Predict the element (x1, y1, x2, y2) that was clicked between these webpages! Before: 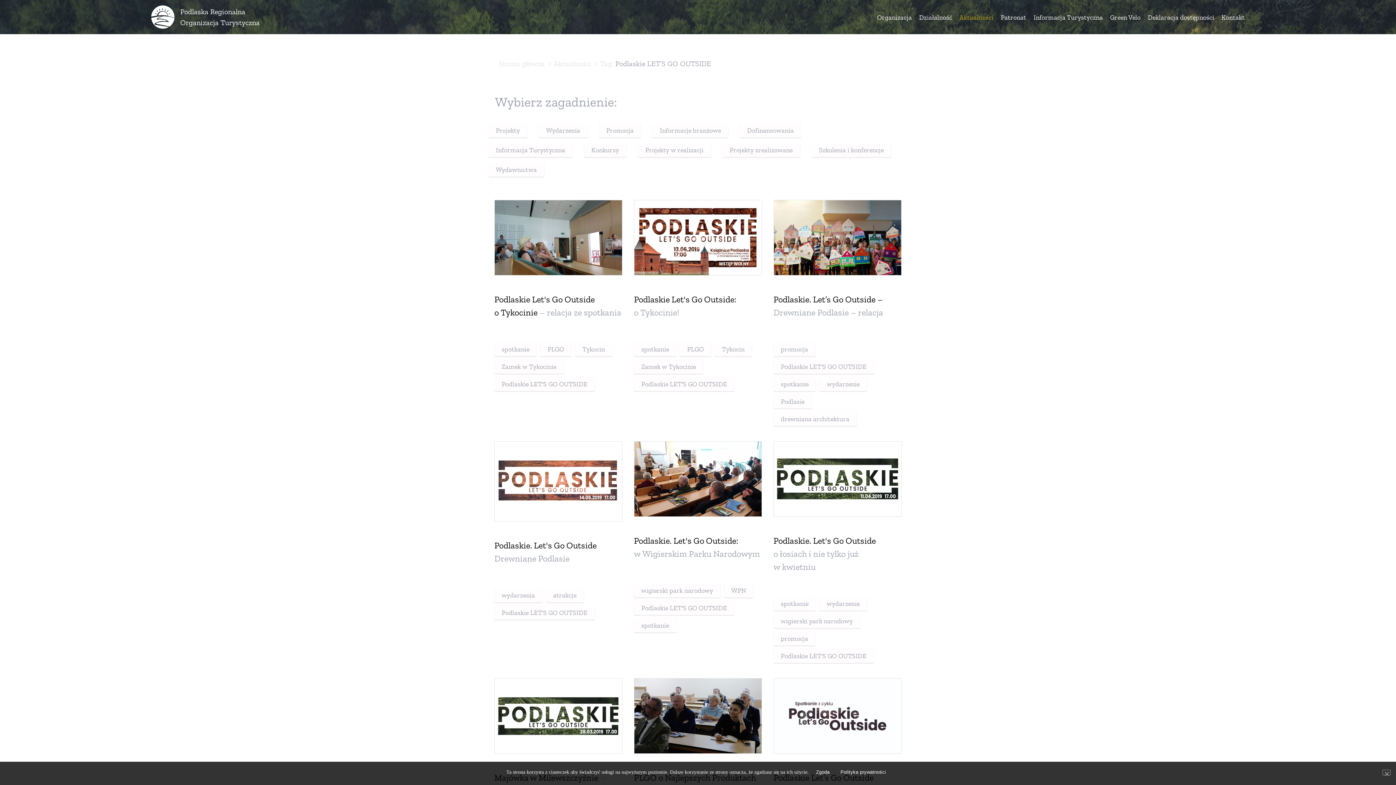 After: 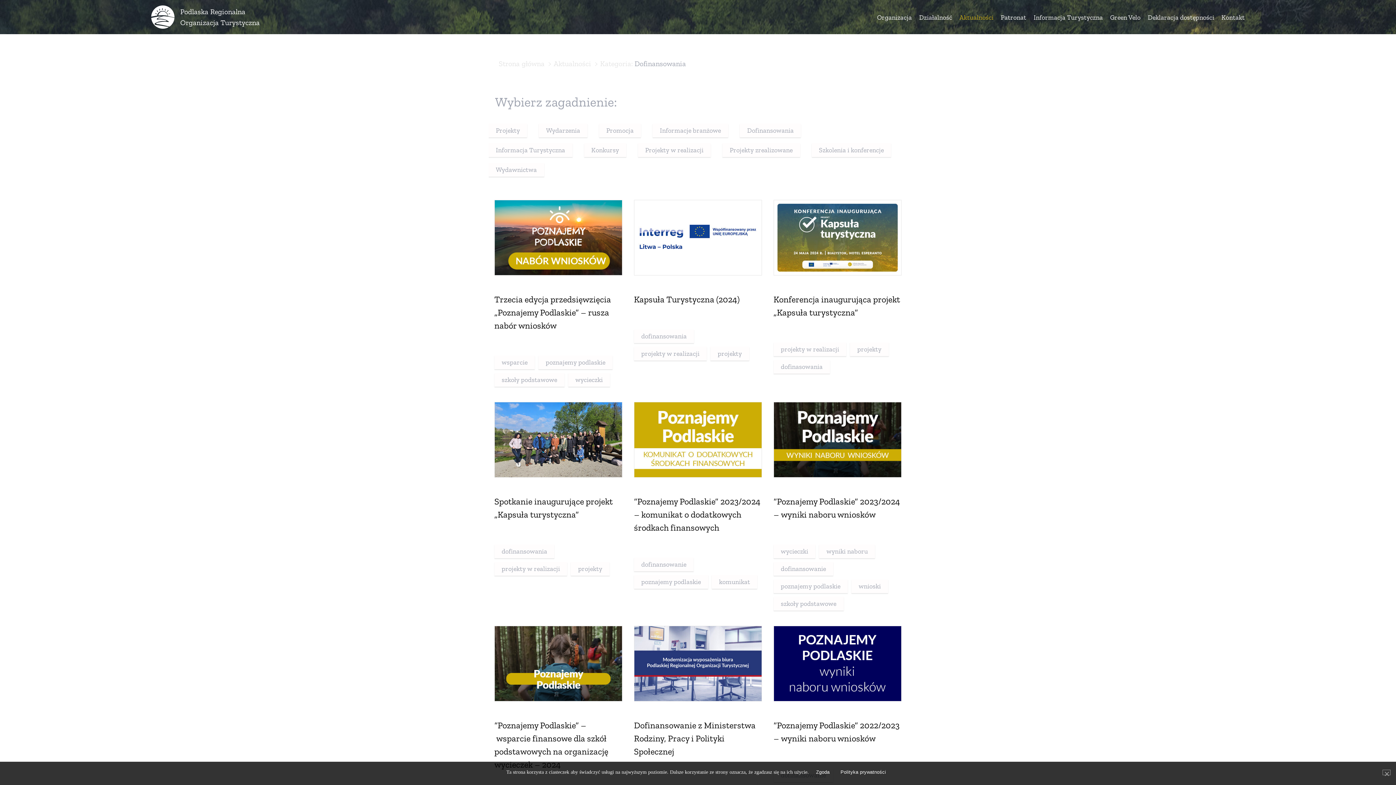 Action: label: Dofinansowania bbox: (740, 123, 801, 137)